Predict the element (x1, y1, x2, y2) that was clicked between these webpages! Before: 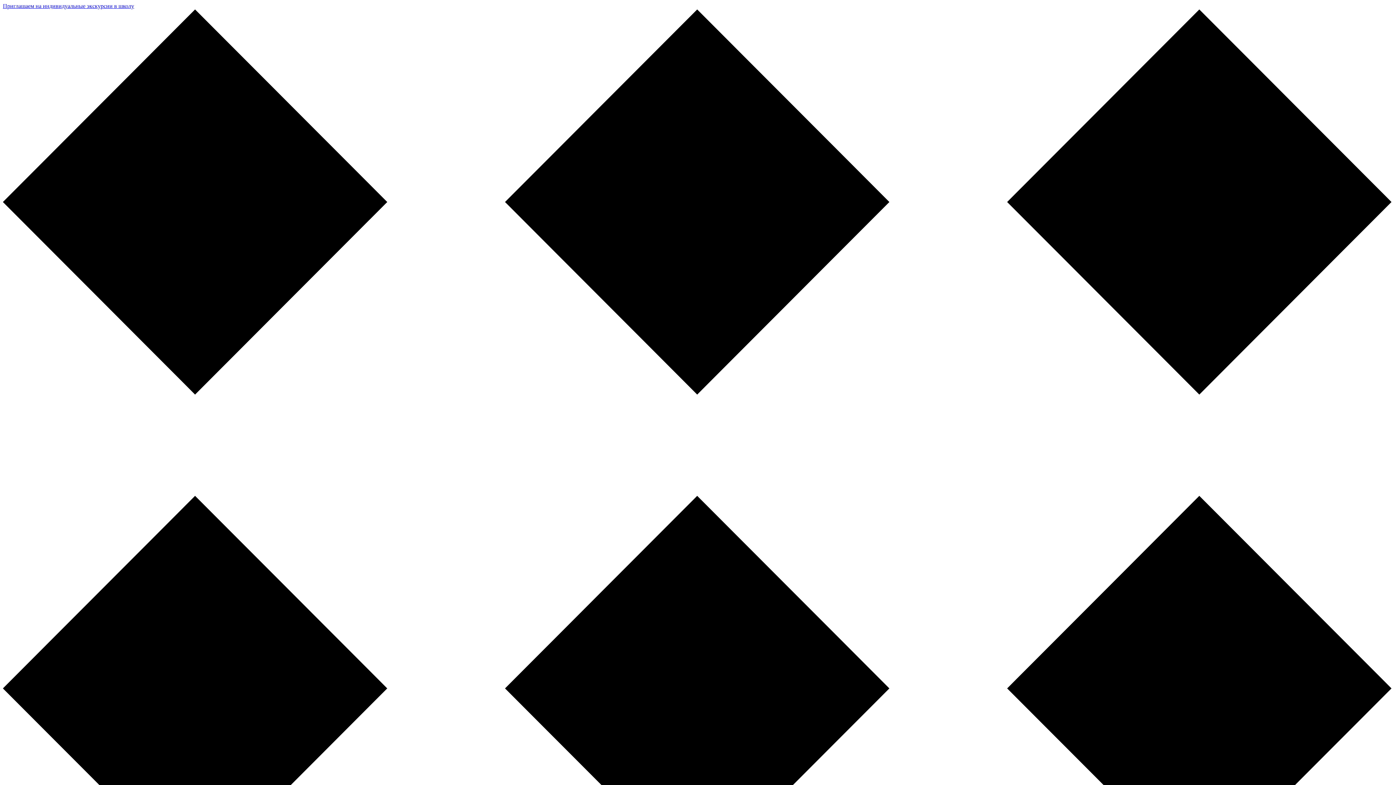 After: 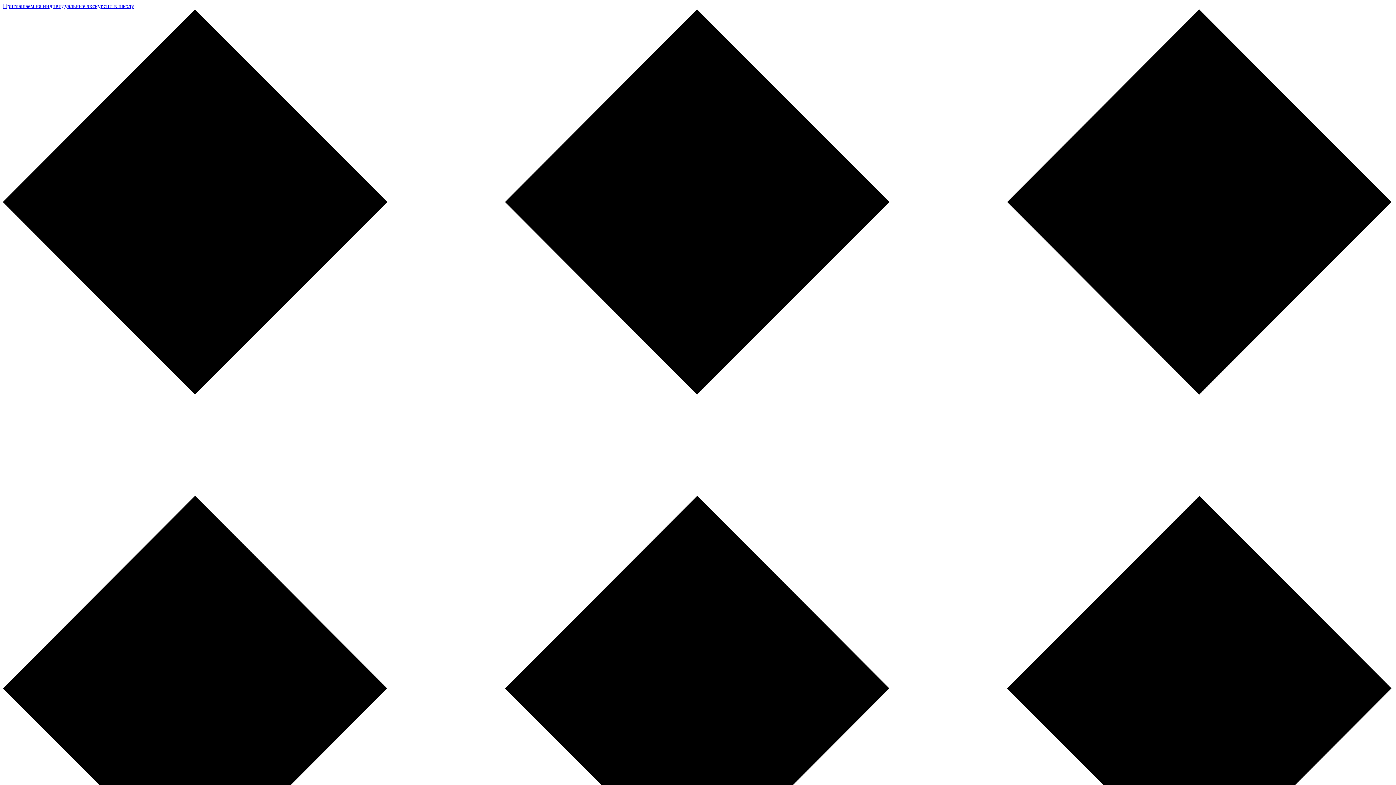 Action: label: Приглашаем на индивидуальные экскурсии в школу bbox: (2, 2, 134, 9)